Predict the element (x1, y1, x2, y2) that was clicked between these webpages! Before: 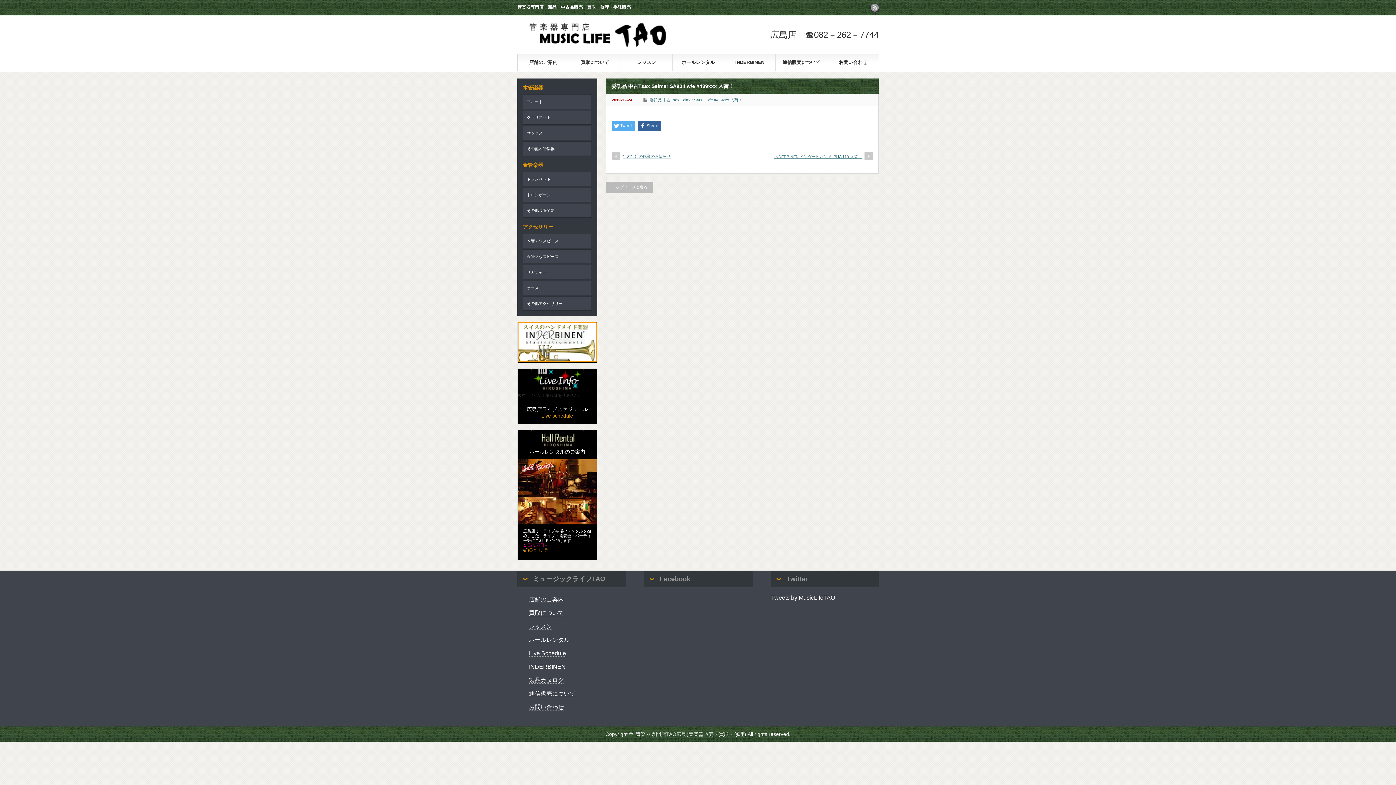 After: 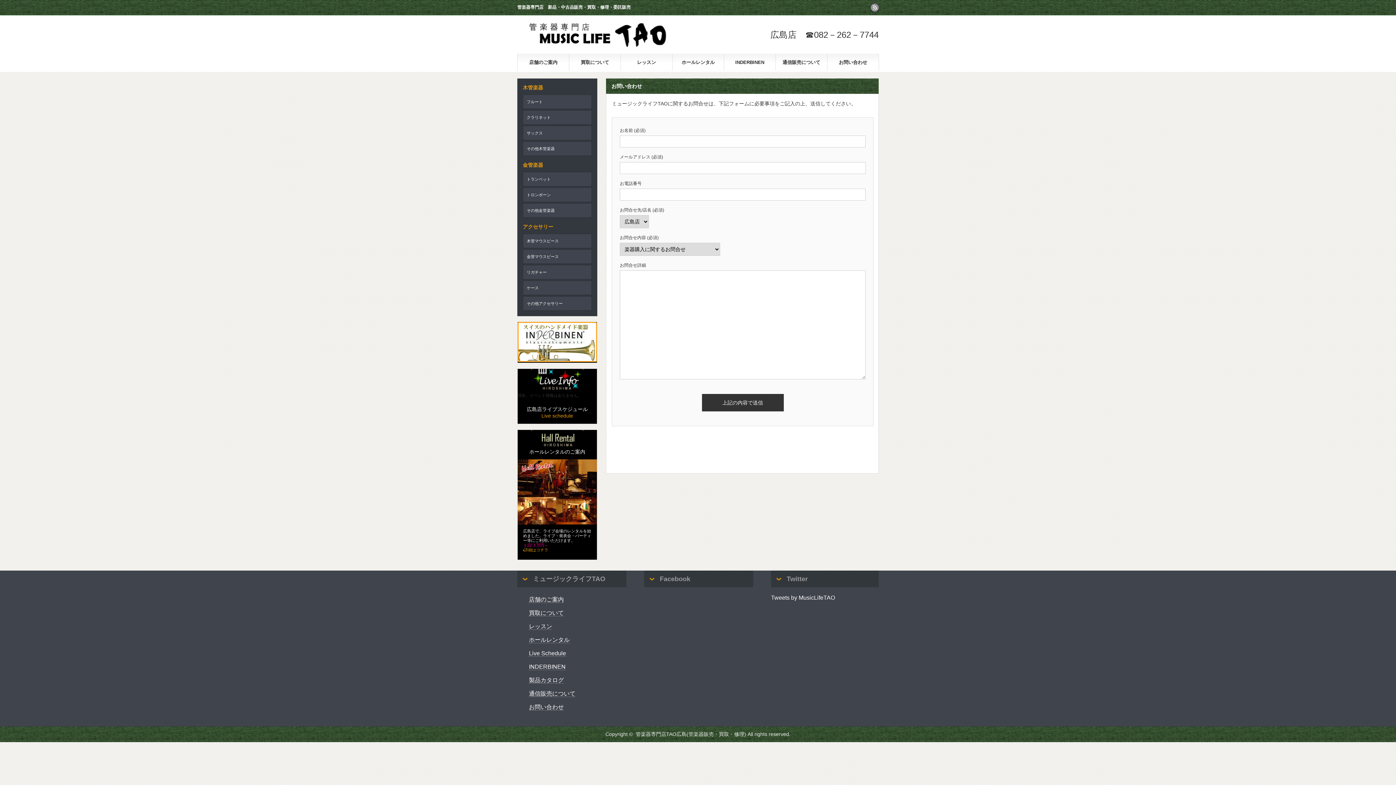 Action: bbox: (529, 704, 564, 710) label: お問い合わせ